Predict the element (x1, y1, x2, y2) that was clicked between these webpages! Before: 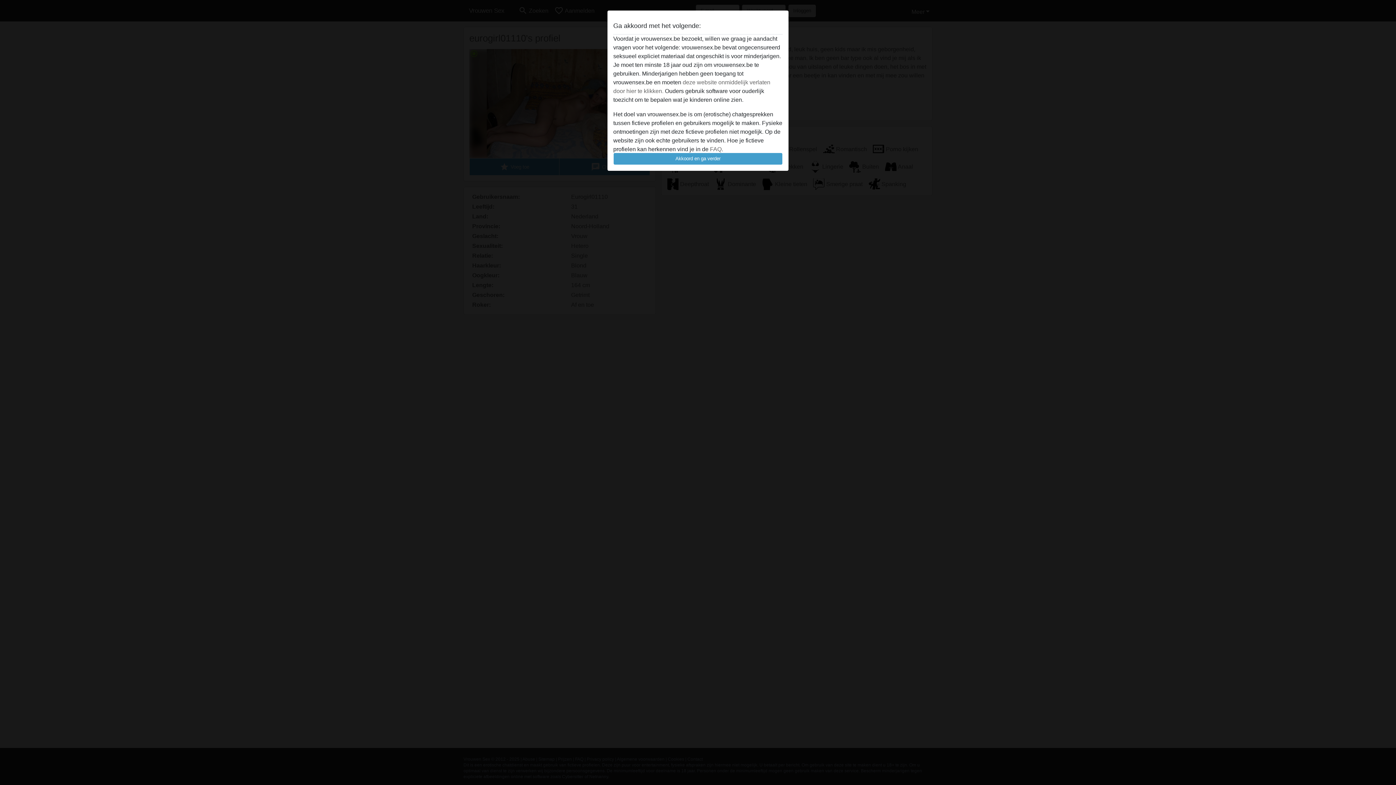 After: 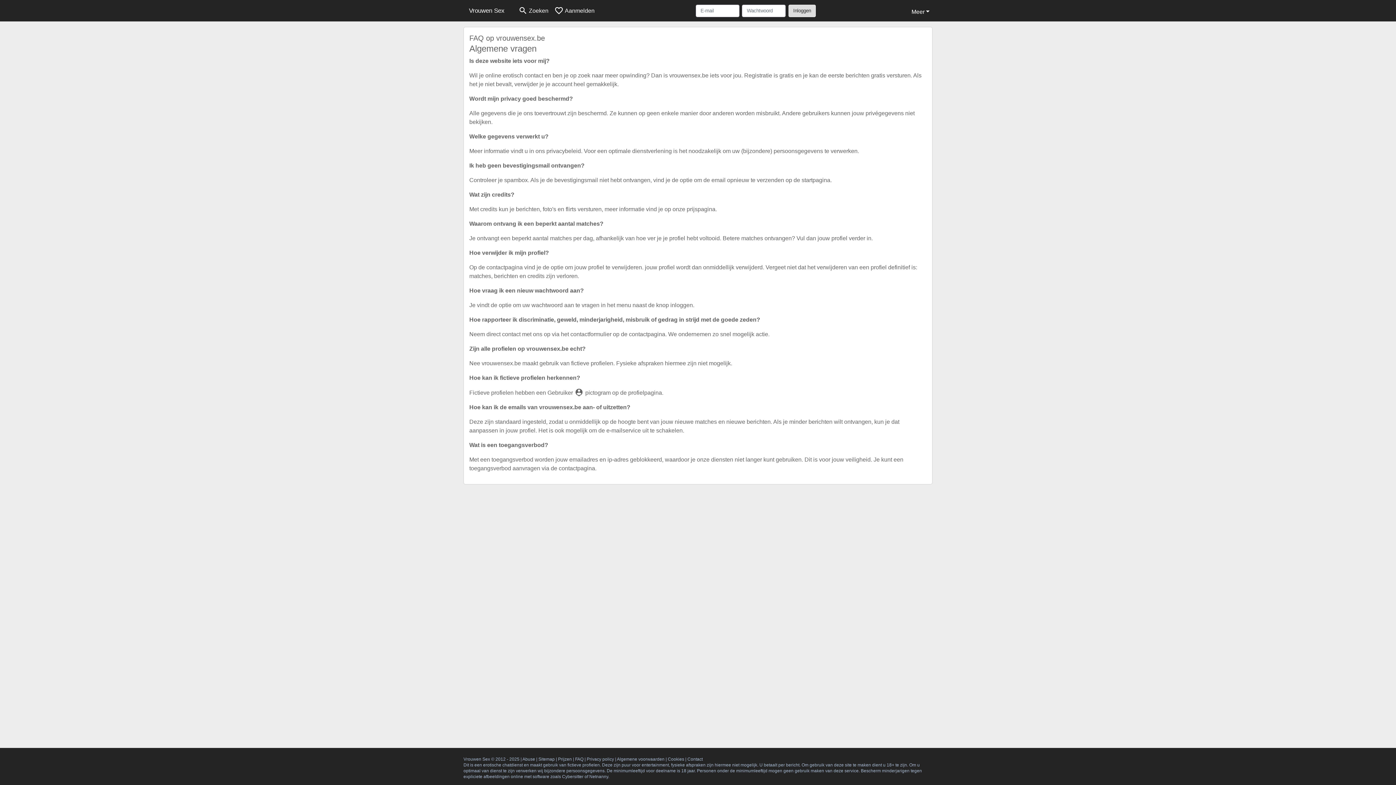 Action: label: FAQ bbox: (710, 146, 721, 152)